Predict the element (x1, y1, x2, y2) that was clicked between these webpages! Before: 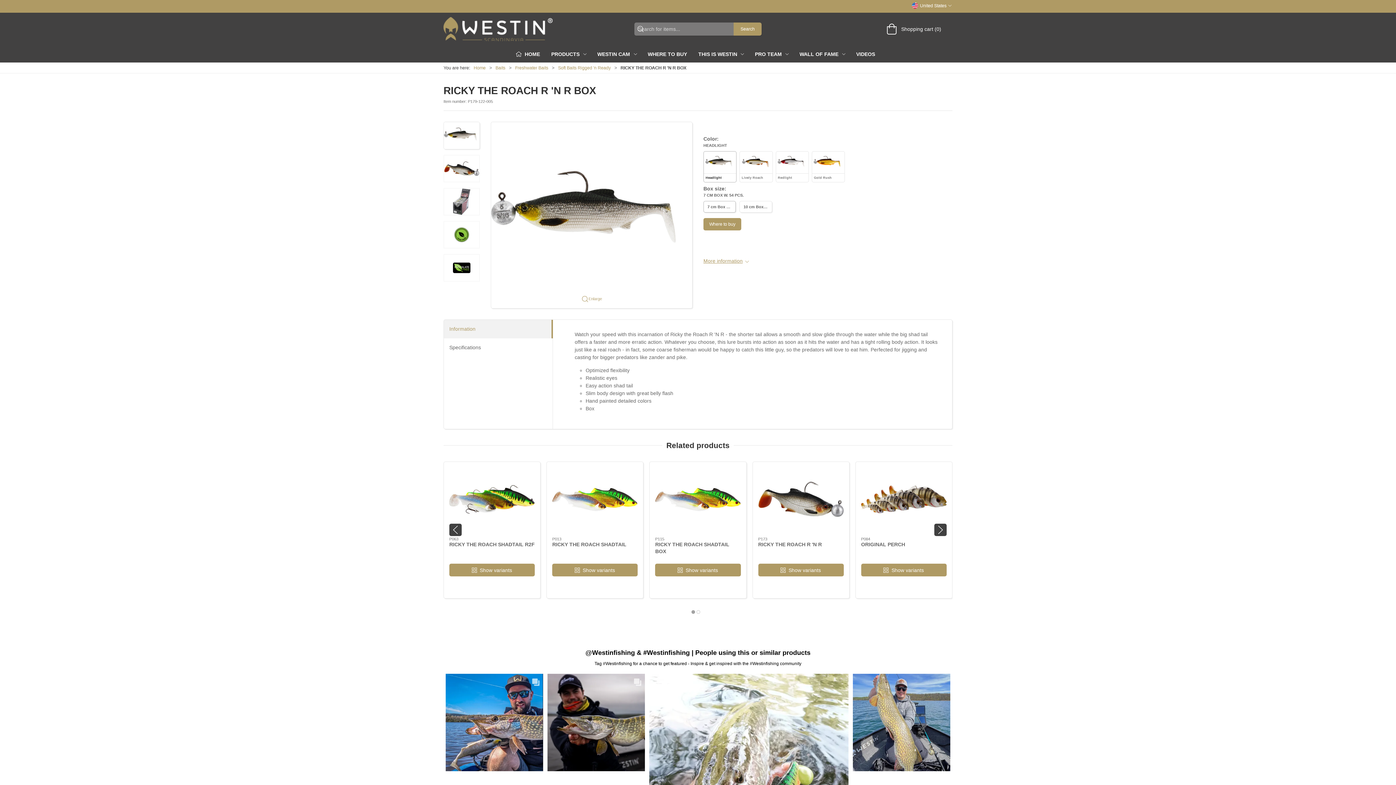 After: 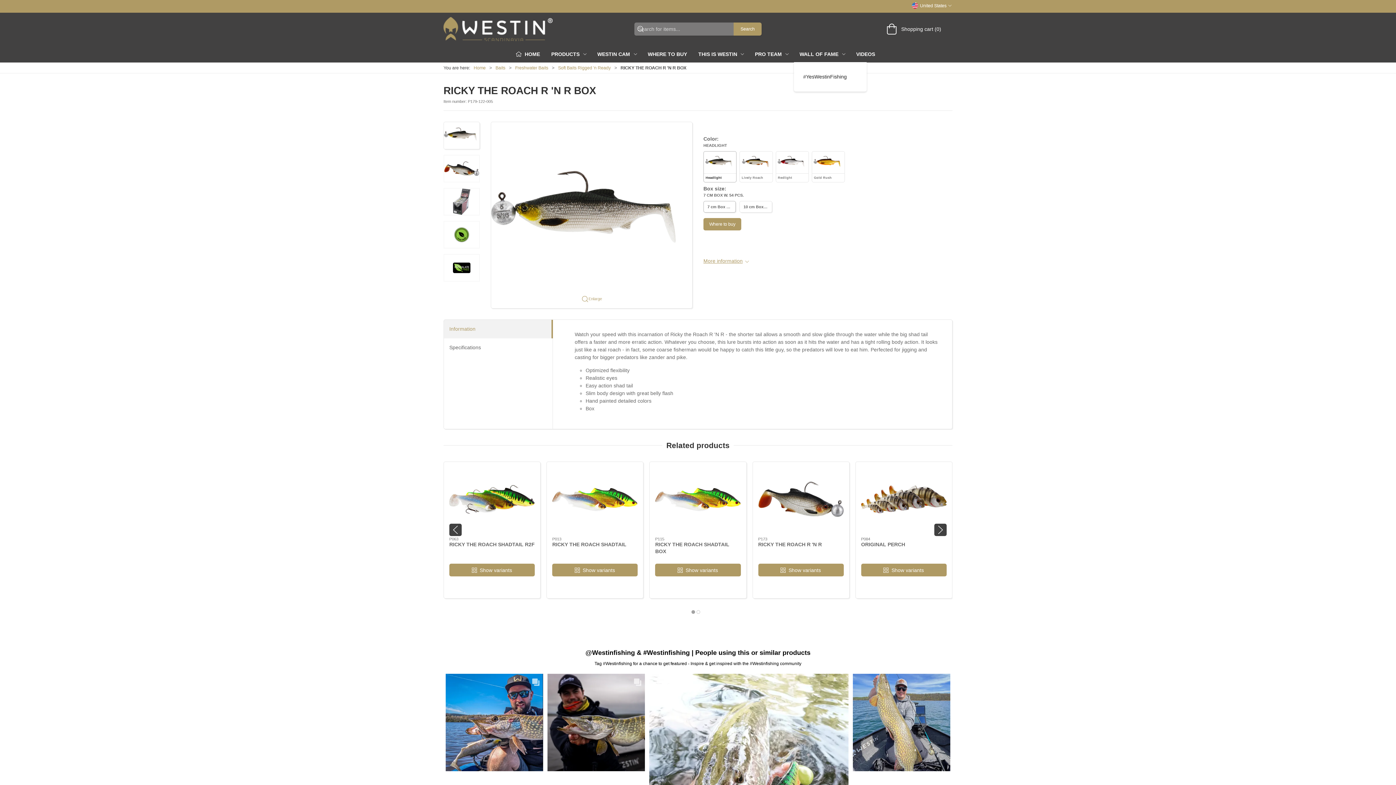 Action: label: WALL OF FAME bbox: (794, 45, 850, 62)